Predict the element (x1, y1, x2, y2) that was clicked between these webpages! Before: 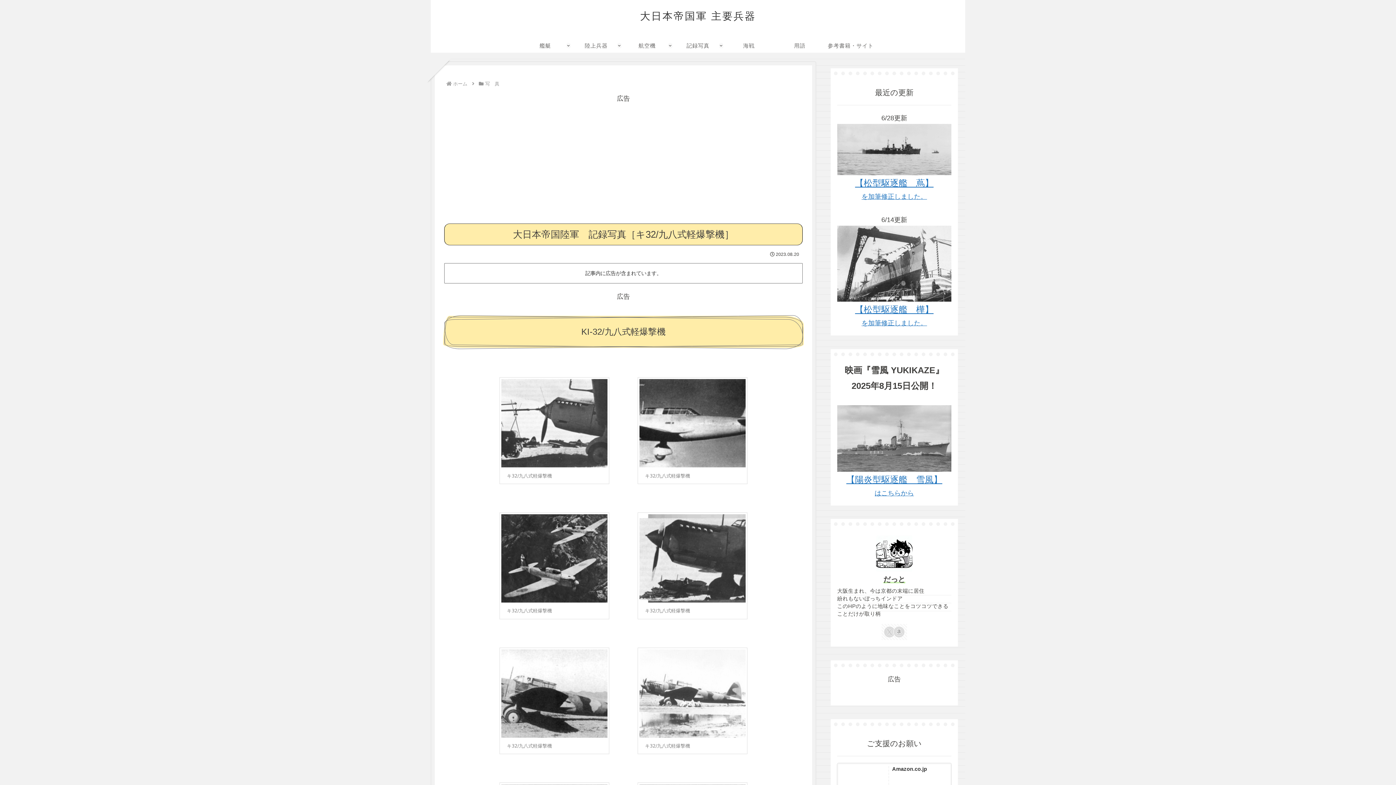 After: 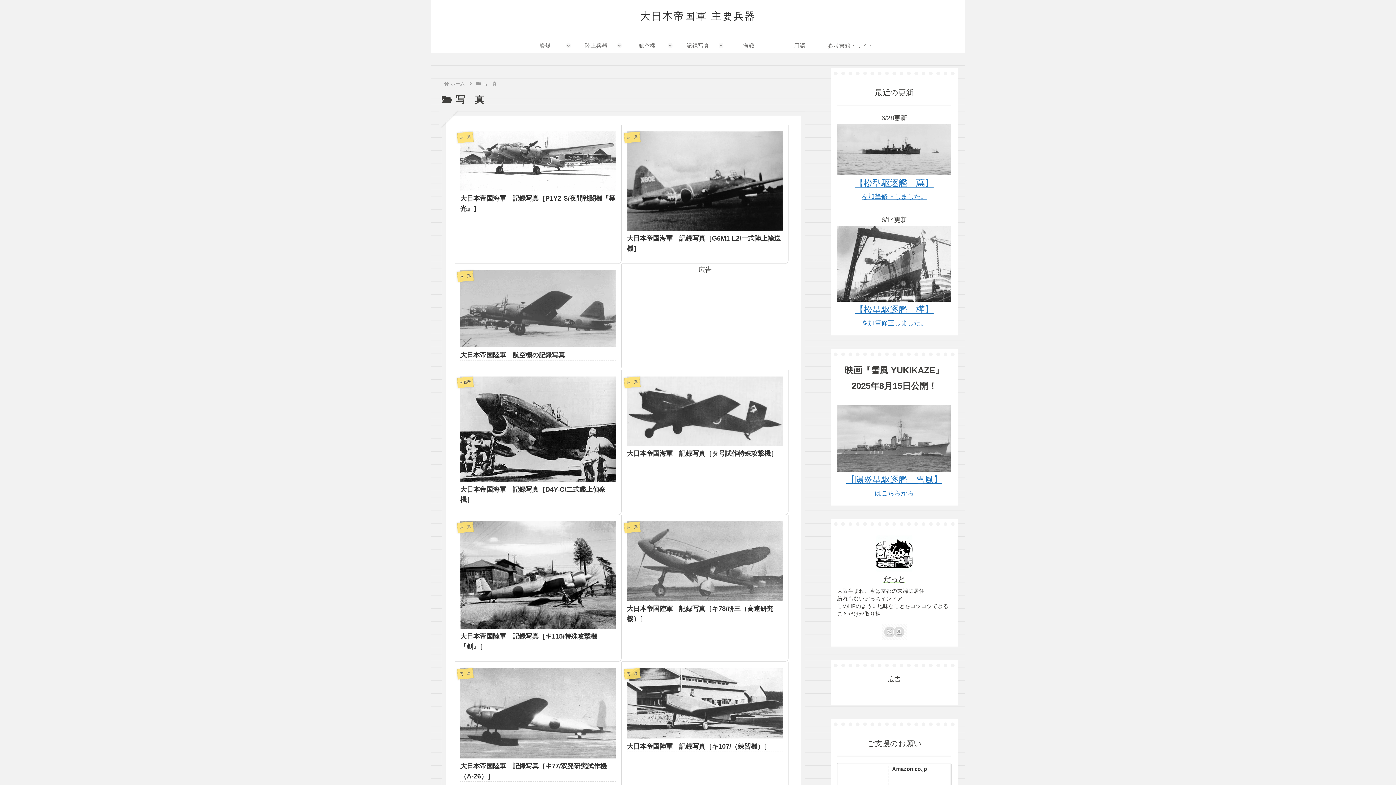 Action: bbox: (484, 81, 500, 86) label: 写　真